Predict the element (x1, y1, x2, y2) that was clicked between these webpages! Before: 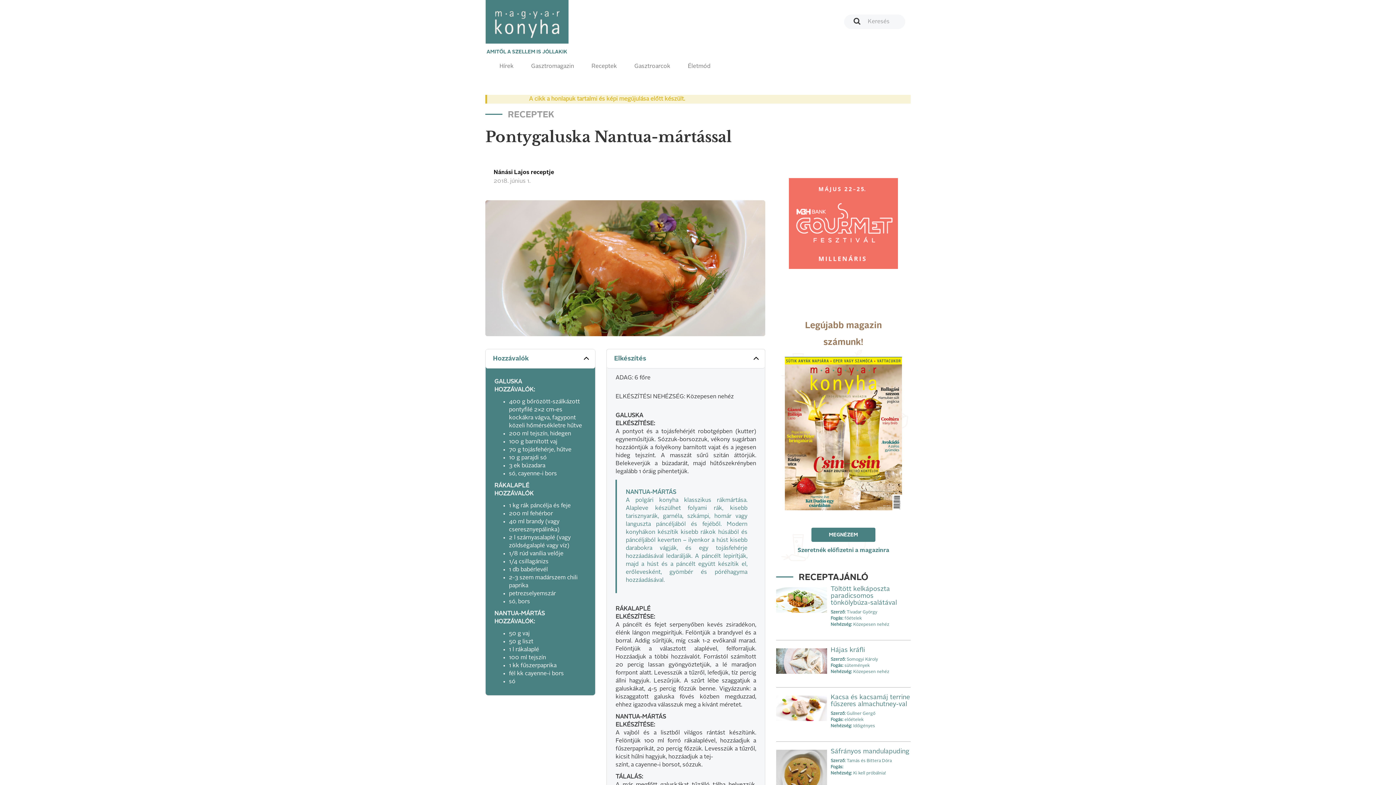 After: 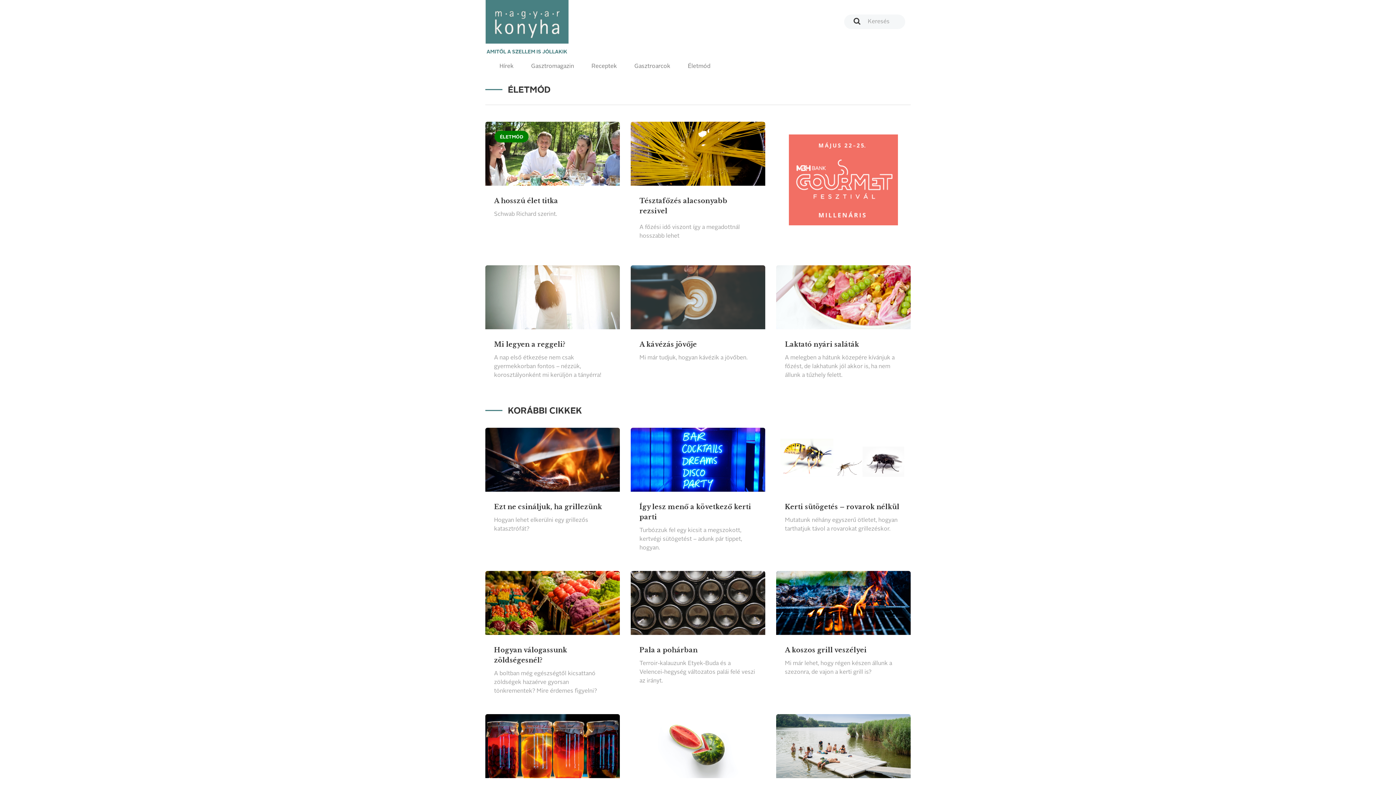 Action: label: Életmód bbox: (679, 56, 719, 76)